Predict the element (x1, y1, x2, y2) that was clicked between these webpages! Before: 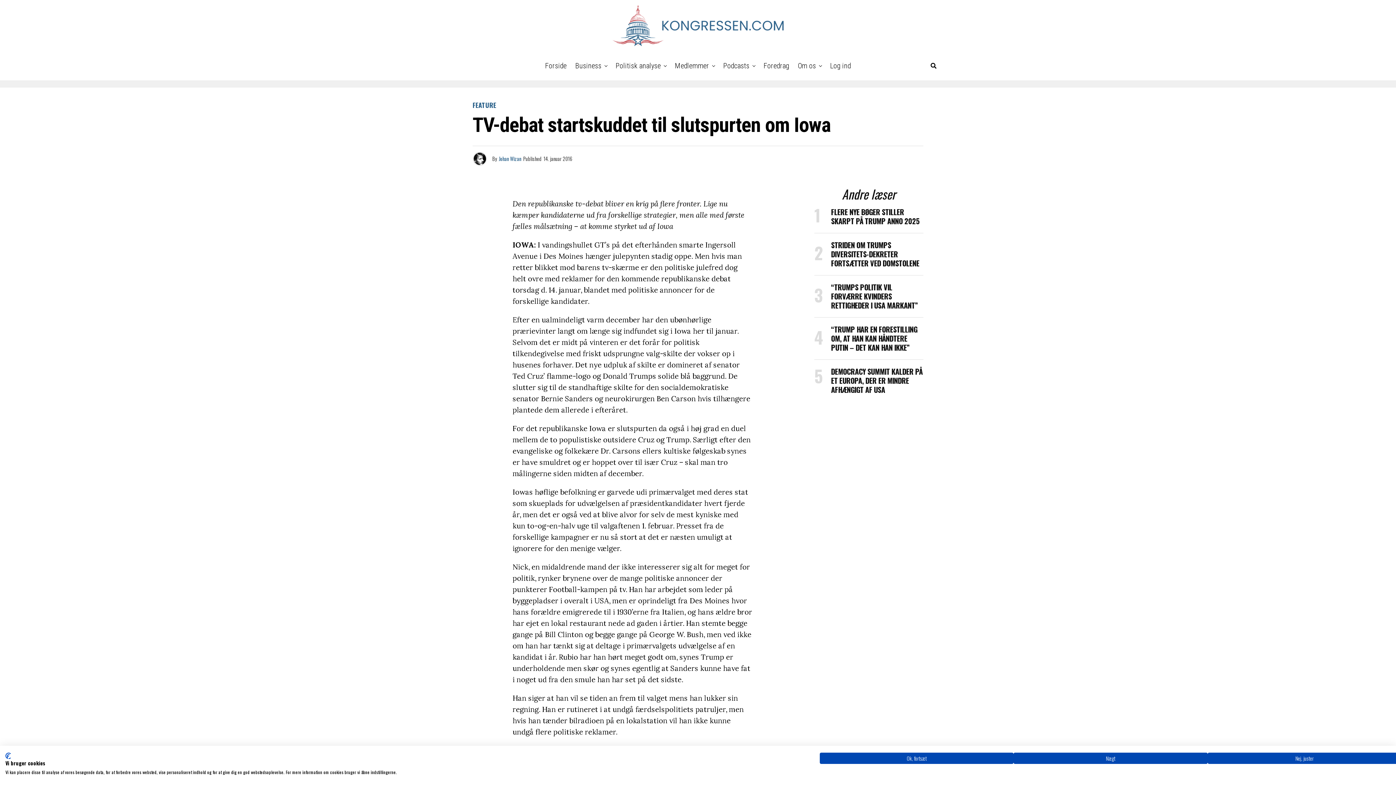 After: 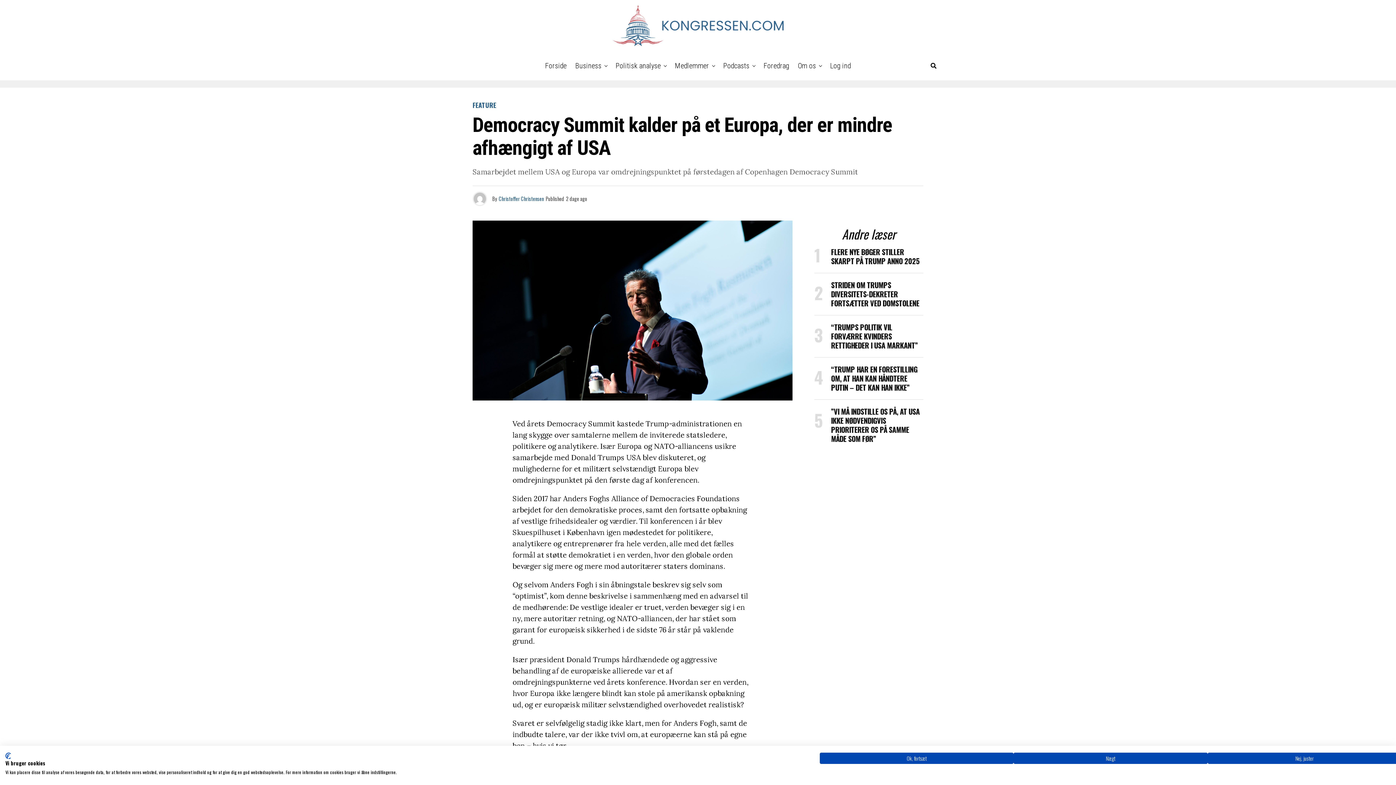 Action: label: DEMOCRACY SUMMIT KALDER PÅ ET EUROPA, DER ER MINDRE AFHÆNGIGT AF USA bbox: (831, 368, 922, 394)